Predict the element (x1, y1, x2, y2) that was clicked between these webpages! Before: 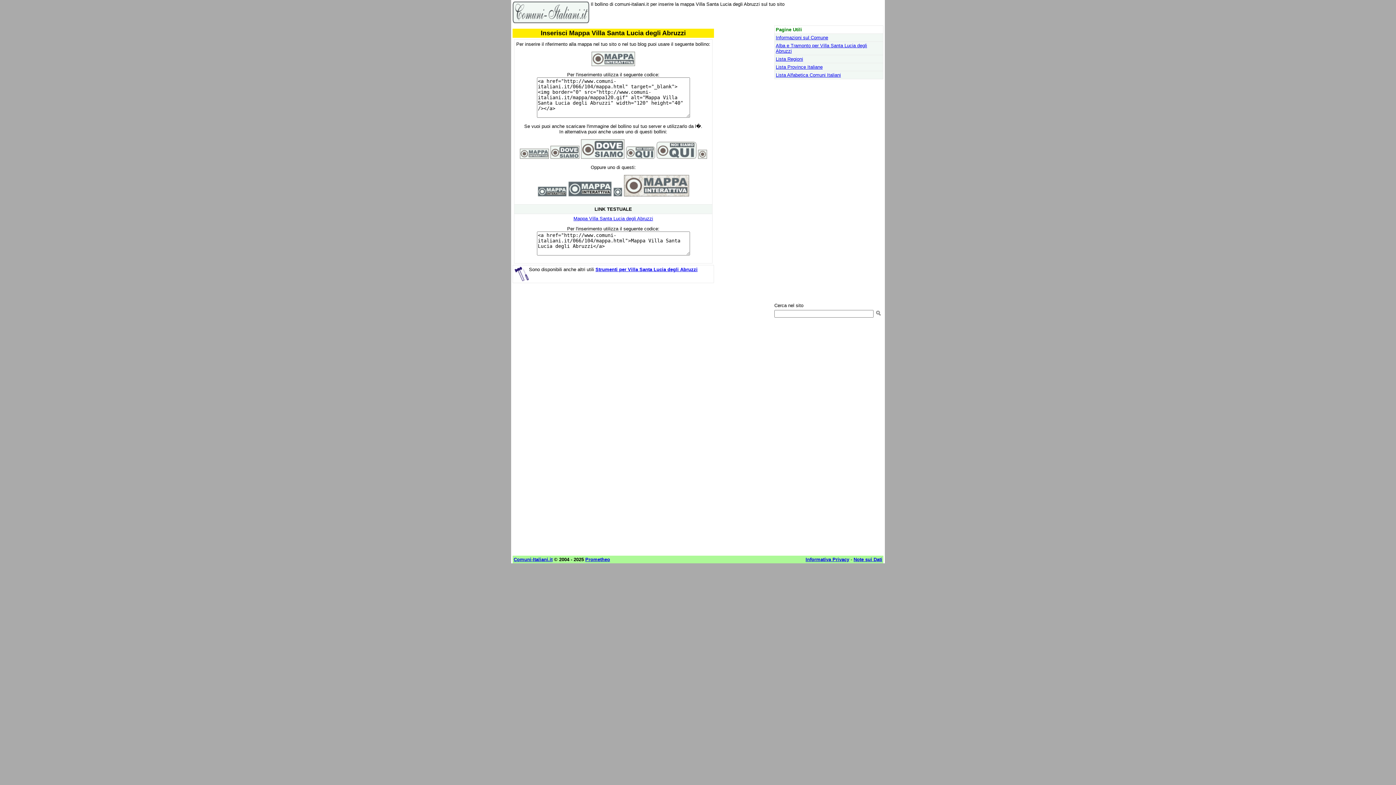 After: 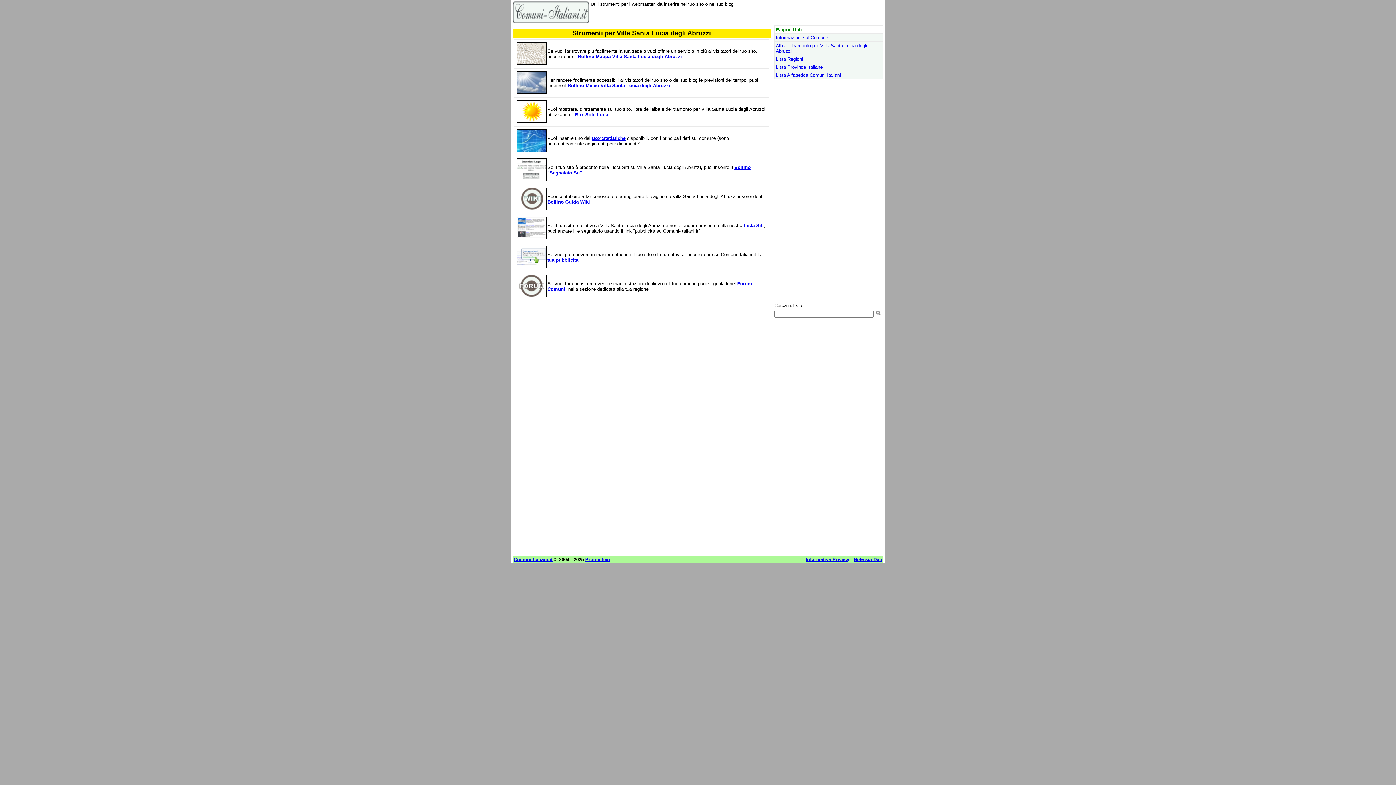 Action: label: Strumenti per Villa Santa Lucia degli Abruzzi bbox: (595, 266, 697, 272)